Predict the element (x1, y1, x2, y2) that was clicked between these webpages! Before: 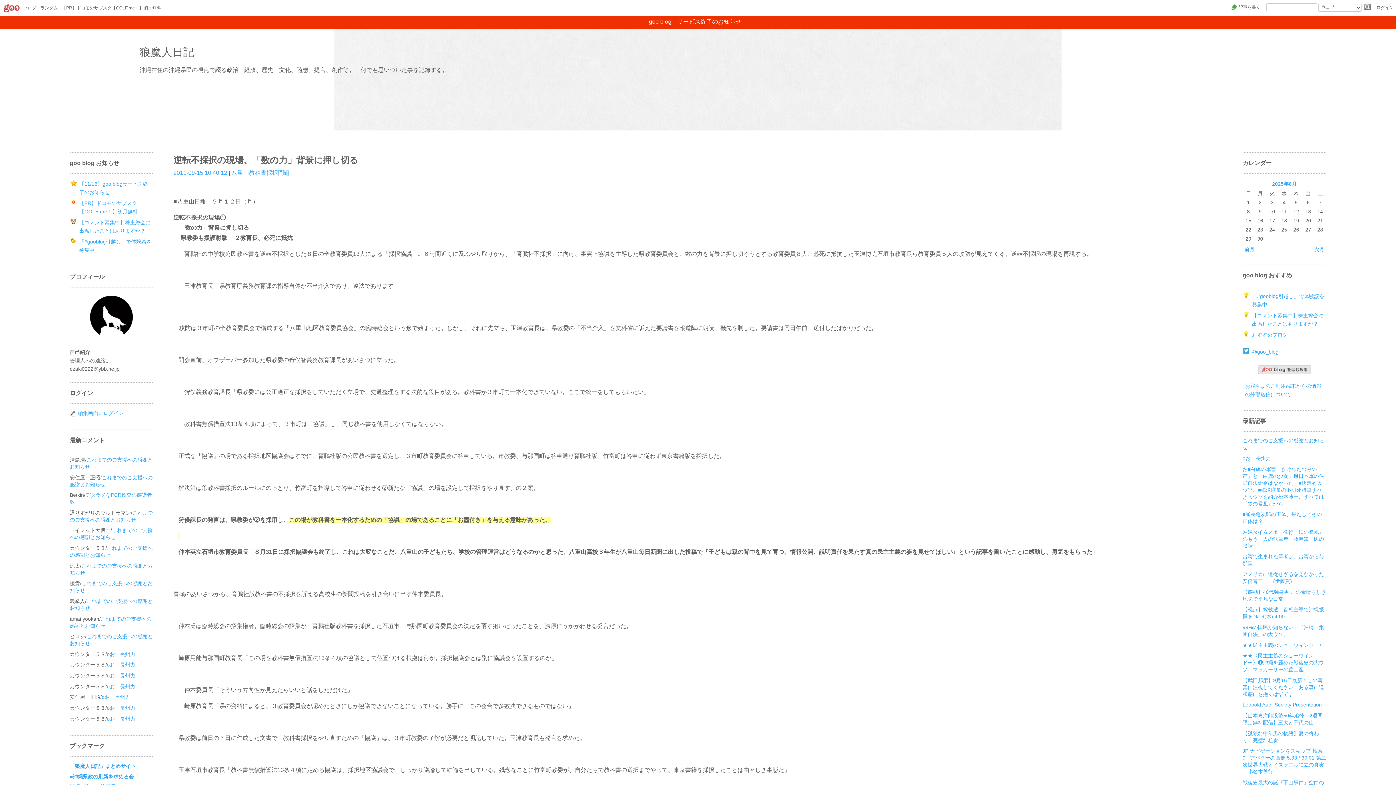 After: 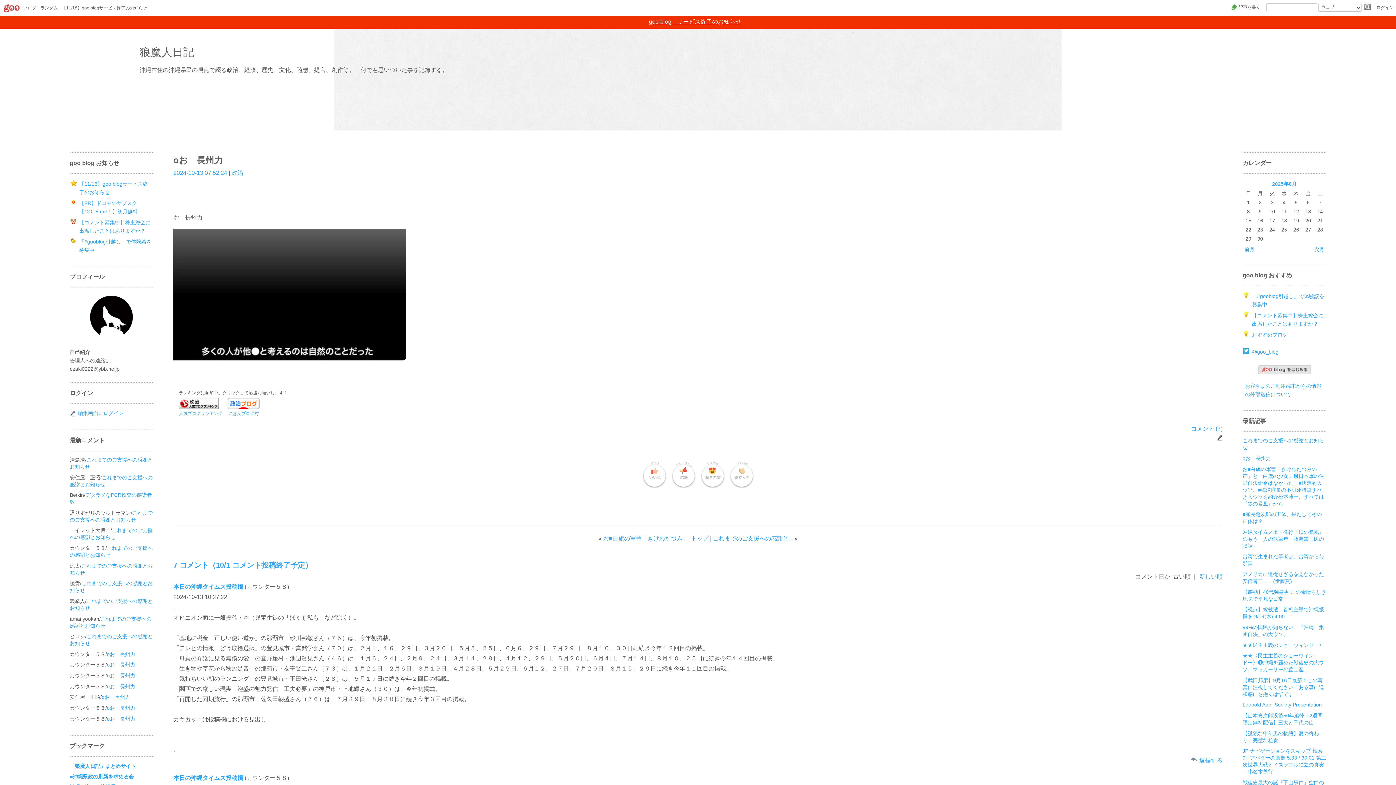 Action: label: oお　長州力 bbox: (101, 694, 130, 700)